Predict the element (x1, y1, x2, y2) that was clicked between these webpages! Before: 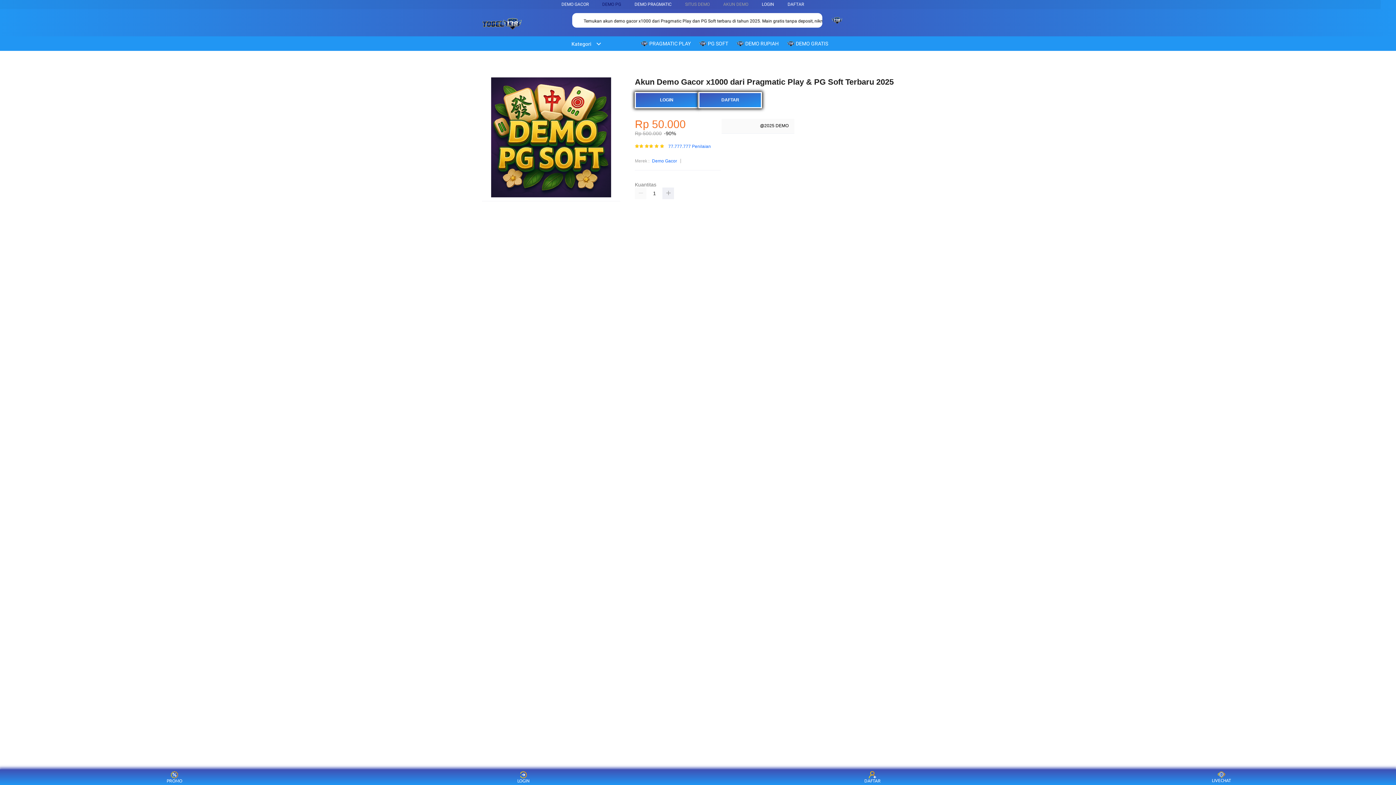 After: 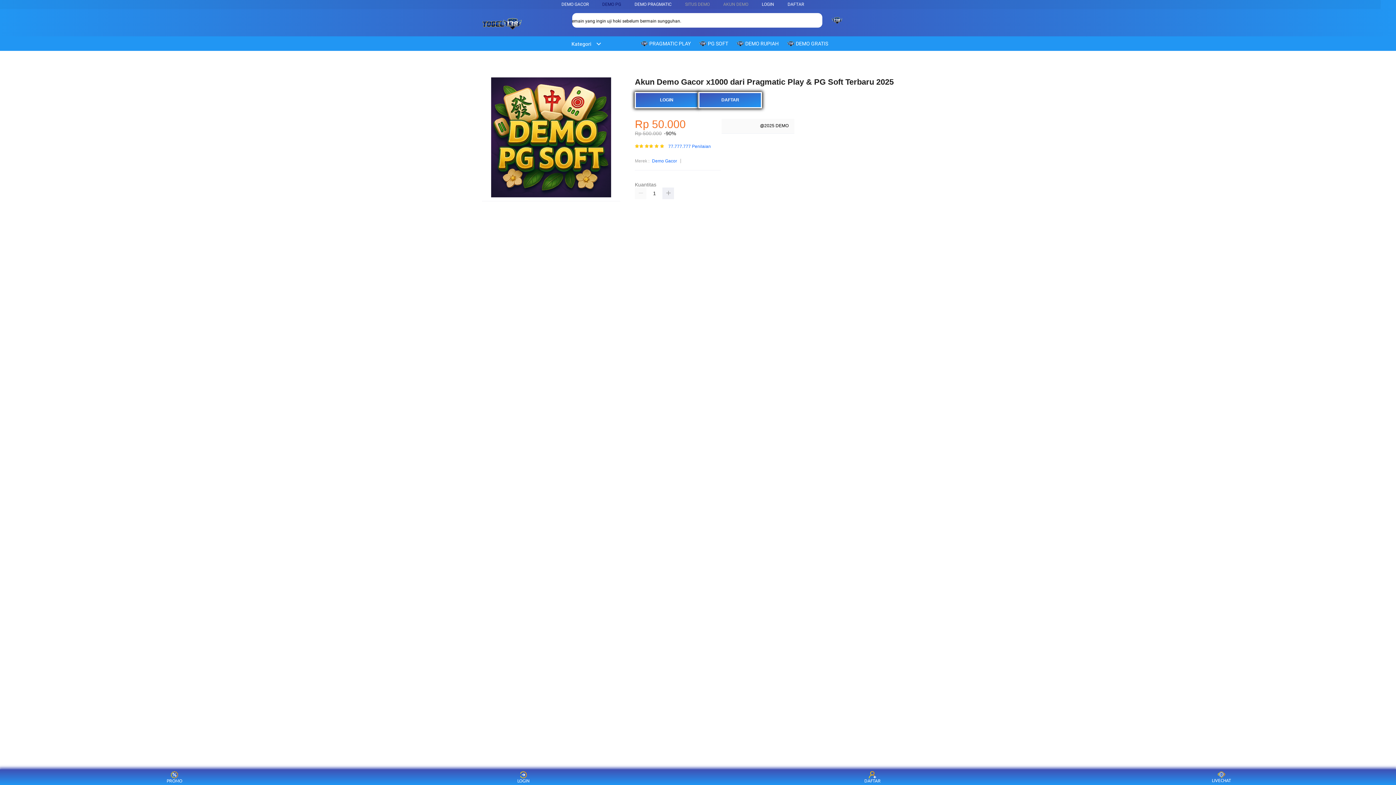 Action: label:  PG SOFT bbox: (699, 36, 732, 50)